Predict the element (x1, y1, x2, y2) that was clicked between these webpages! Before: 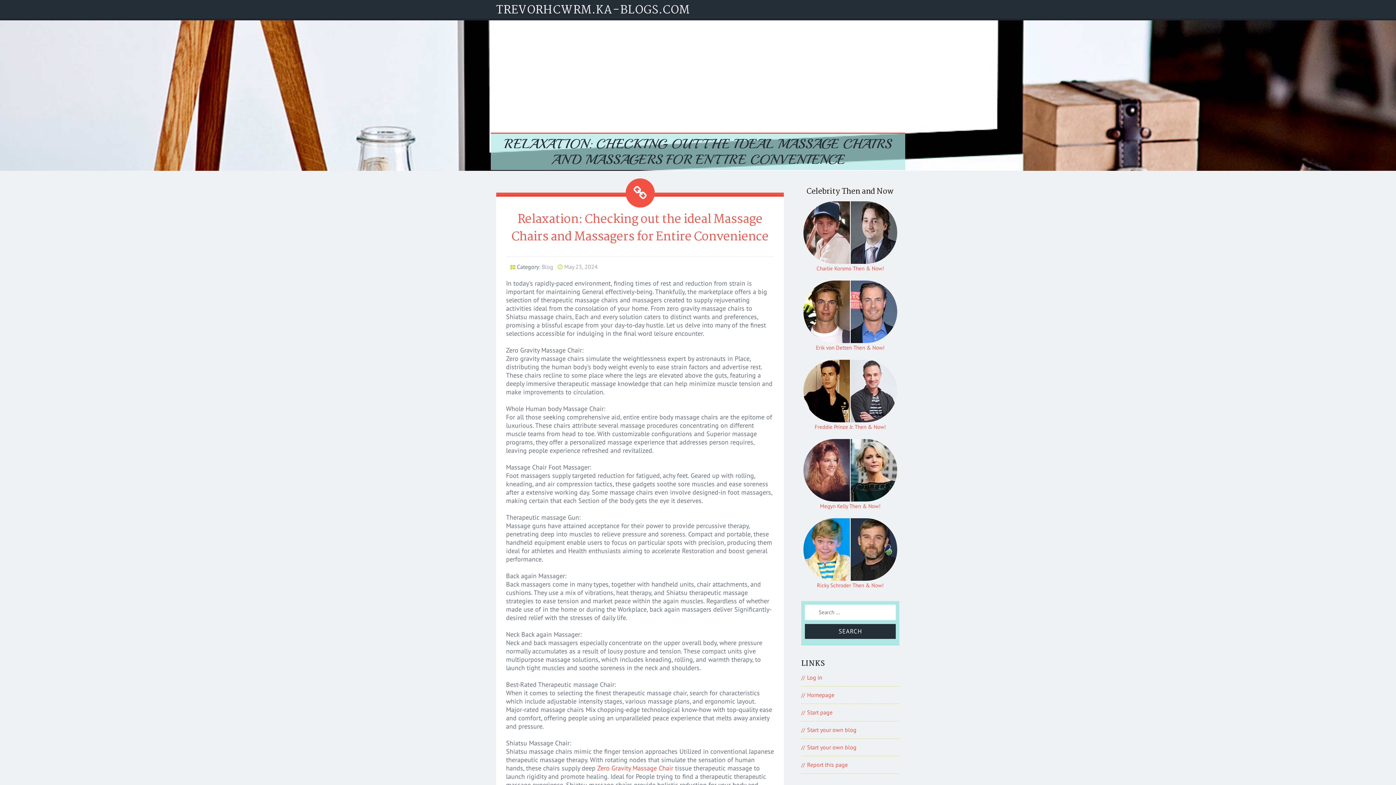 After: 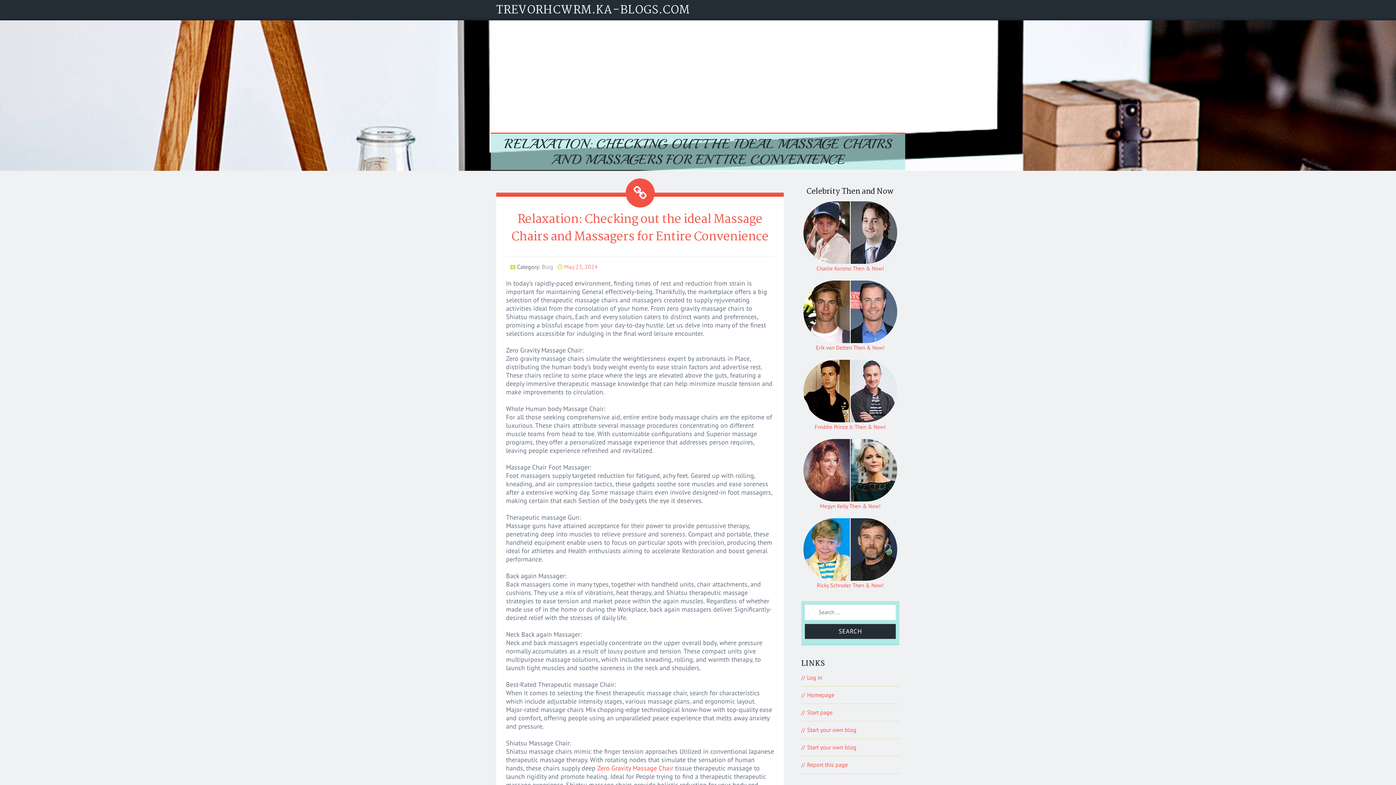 Action: label: May 23, 2024 bbox: (564, 263, 597, 270)